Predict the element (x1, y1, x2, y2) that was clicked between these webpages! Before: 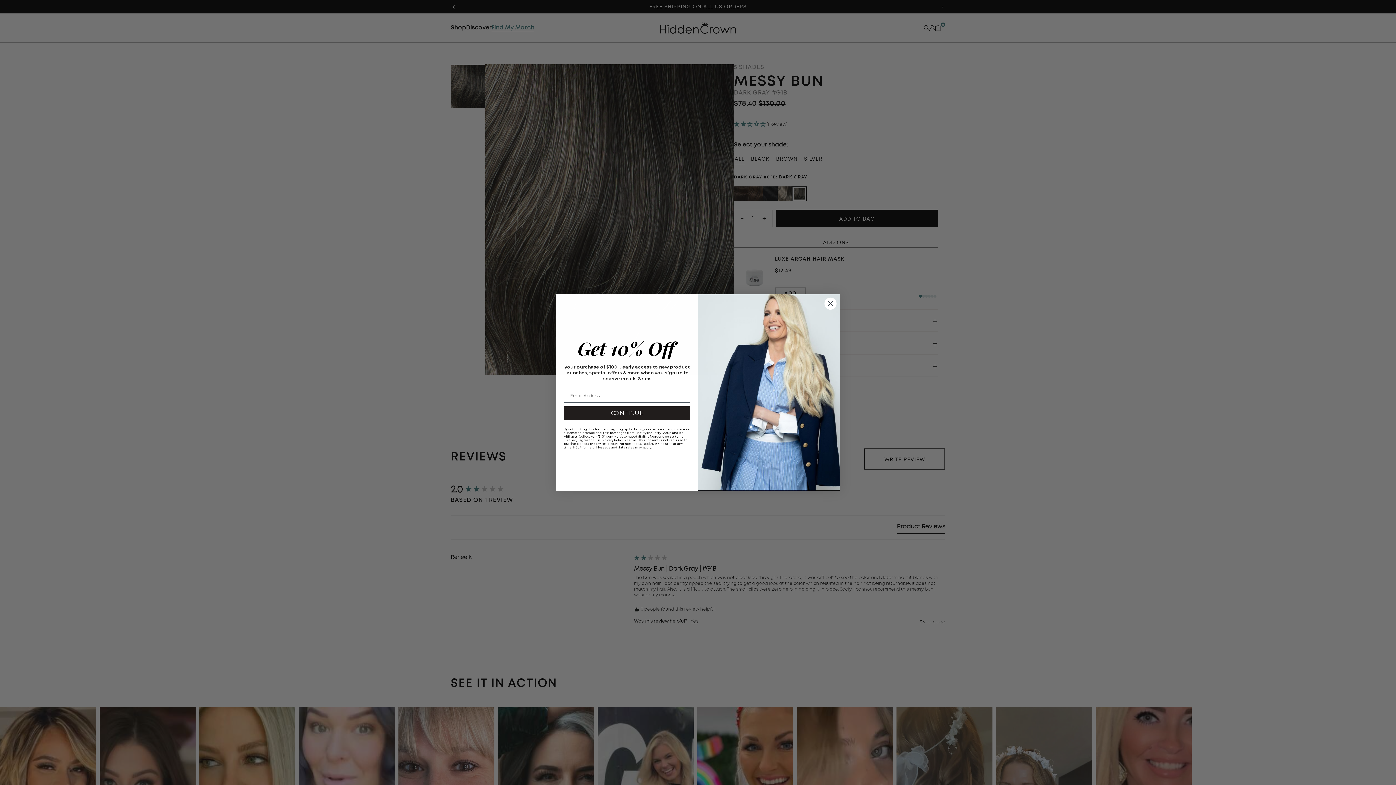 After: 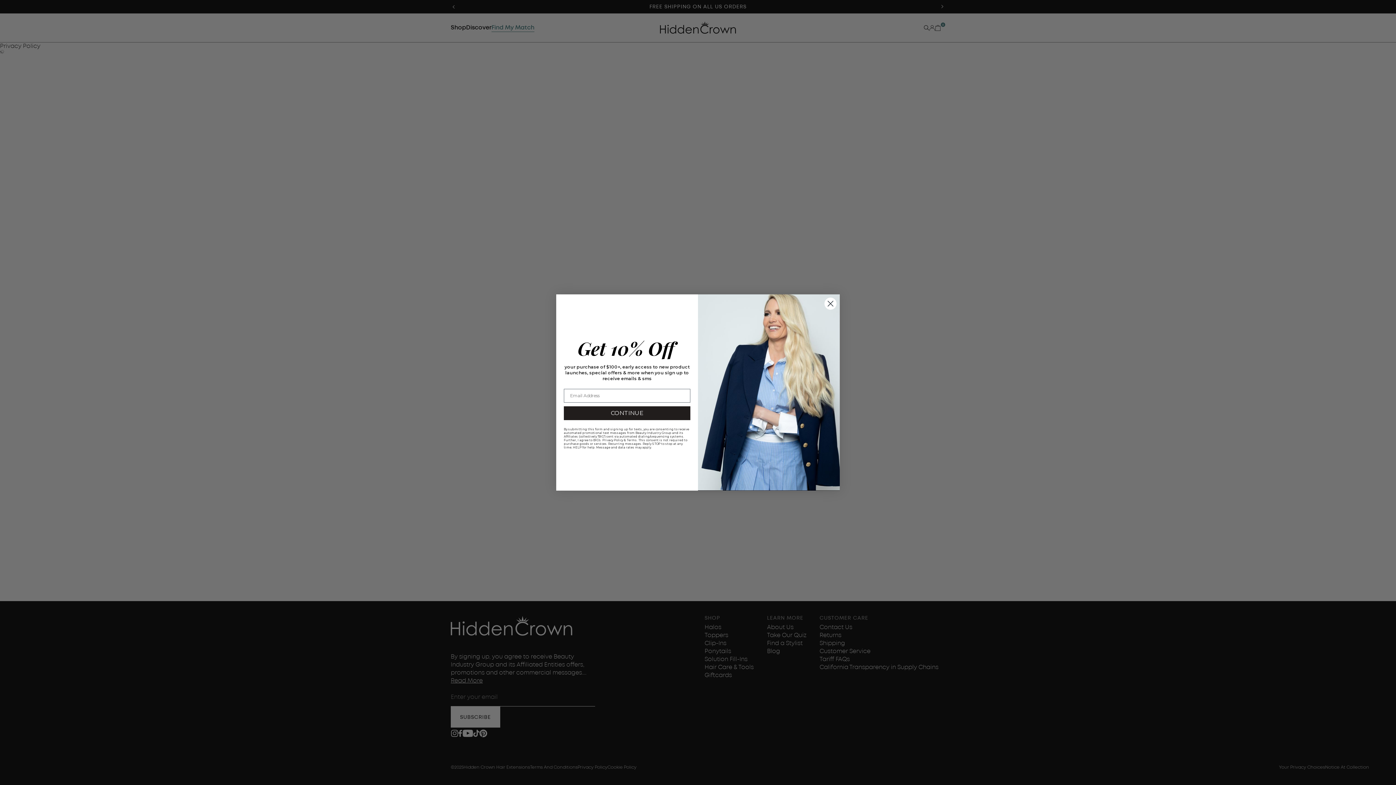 Action: label: Privacy Policy bbox: (602, 438, 623, 442)